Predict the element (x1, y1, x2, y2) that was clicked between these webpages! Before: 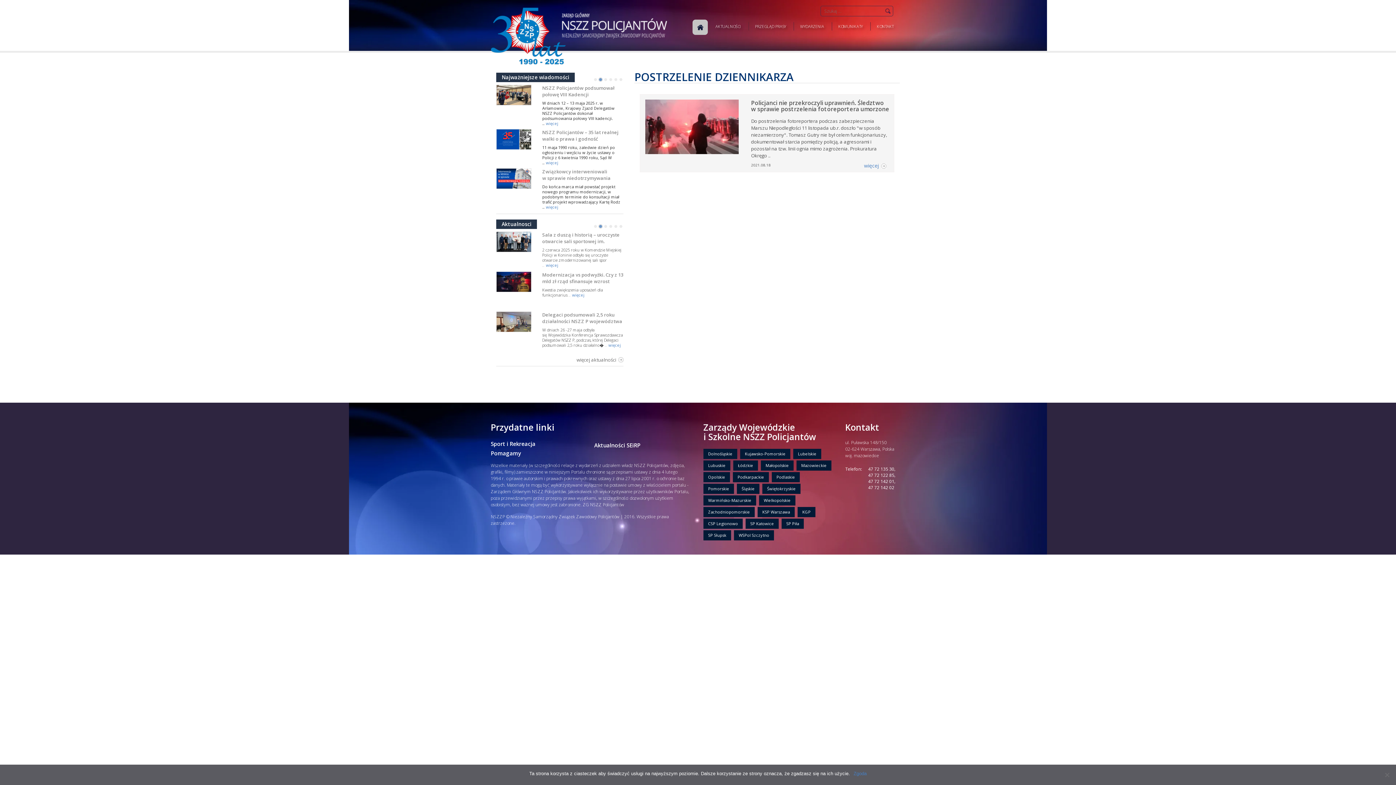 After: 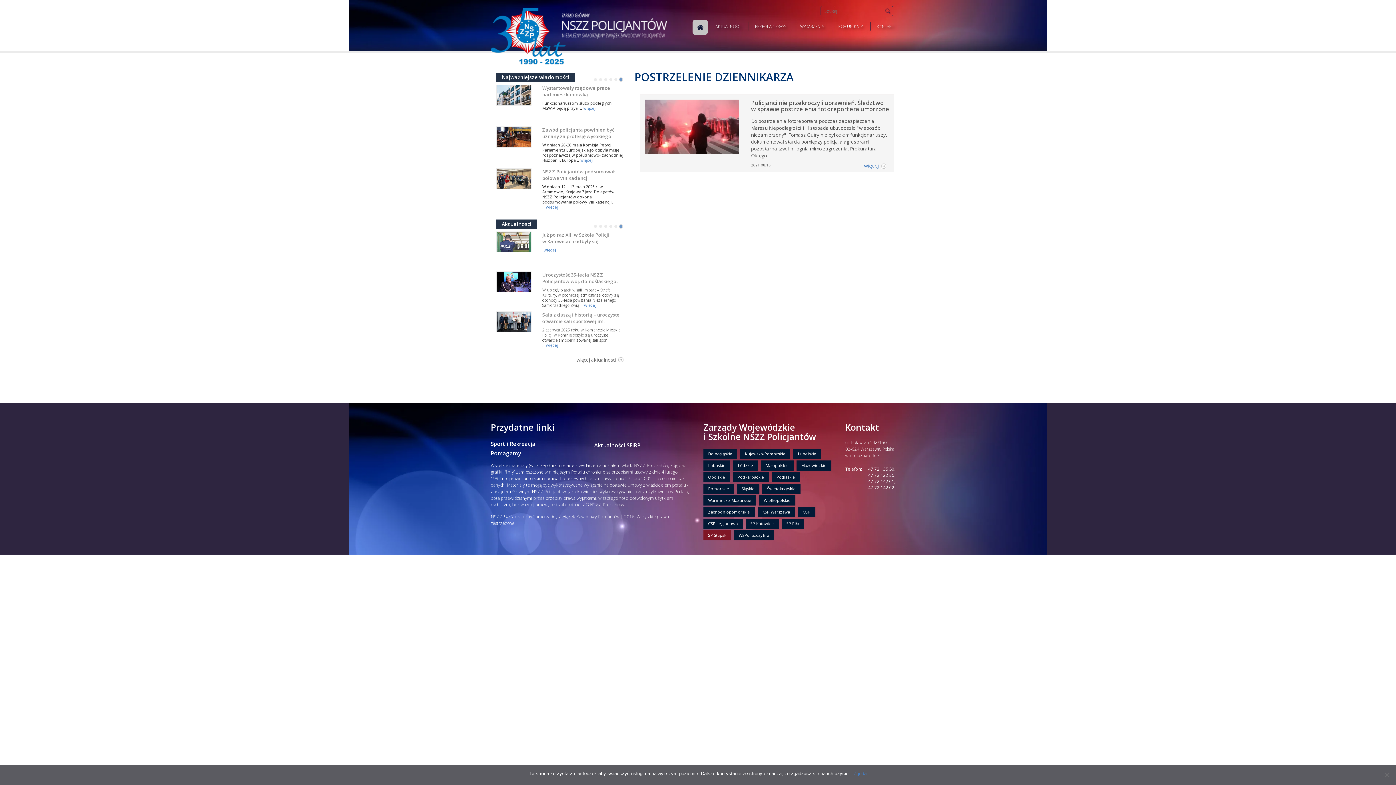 Action: bbox: (703, 530, 731, 540) label: SP Słupsk